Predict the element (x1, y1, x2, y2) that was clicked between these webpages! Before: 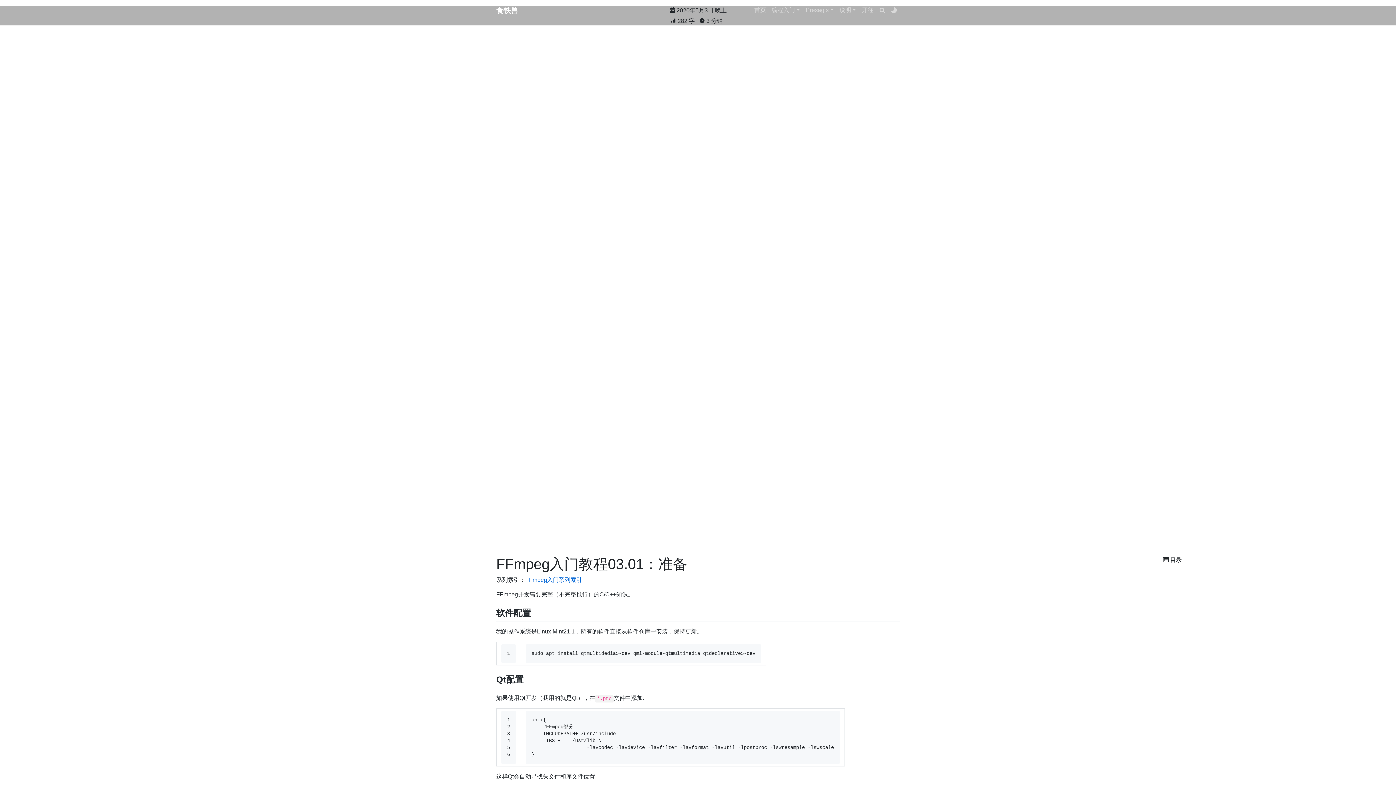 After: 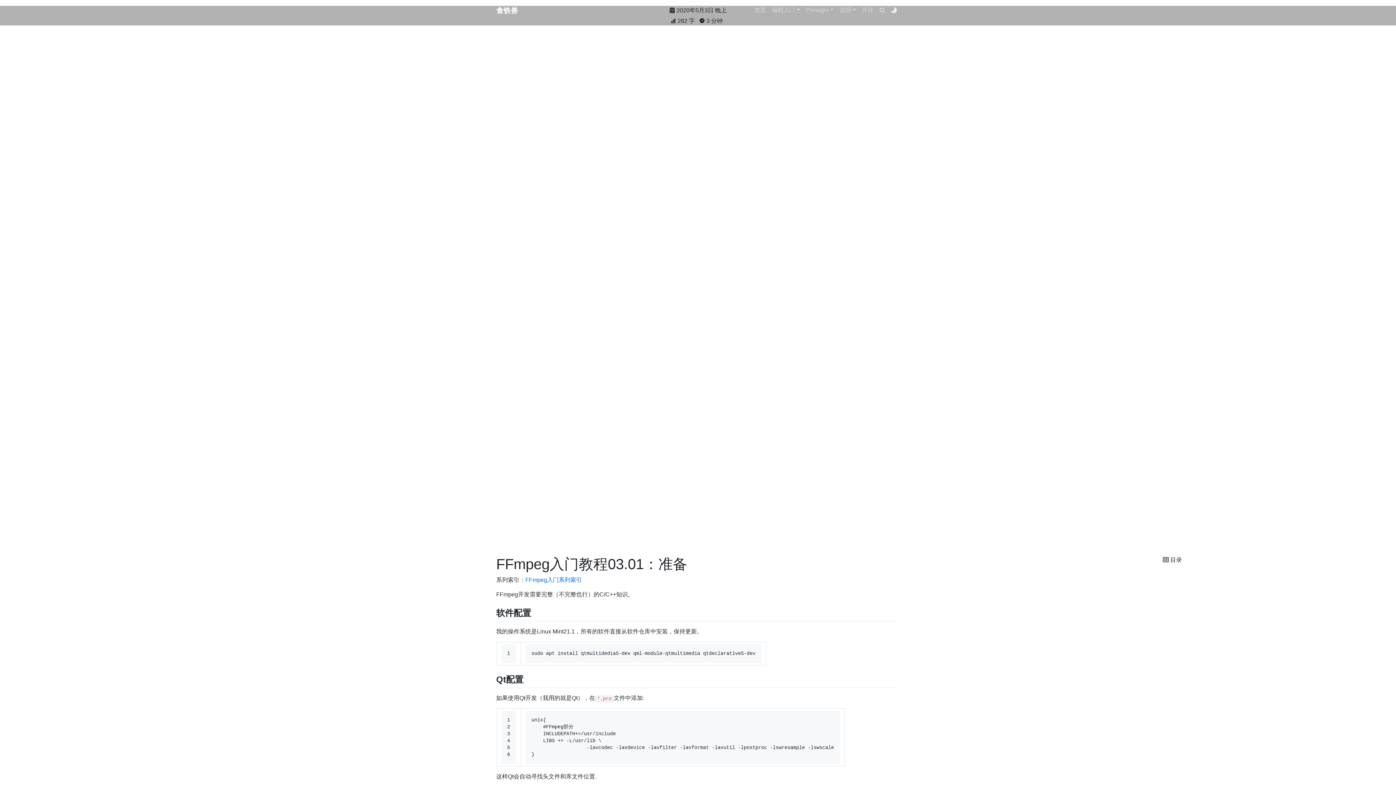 Action: bbox: (888, 2, 900, 17) label: Color Toggle